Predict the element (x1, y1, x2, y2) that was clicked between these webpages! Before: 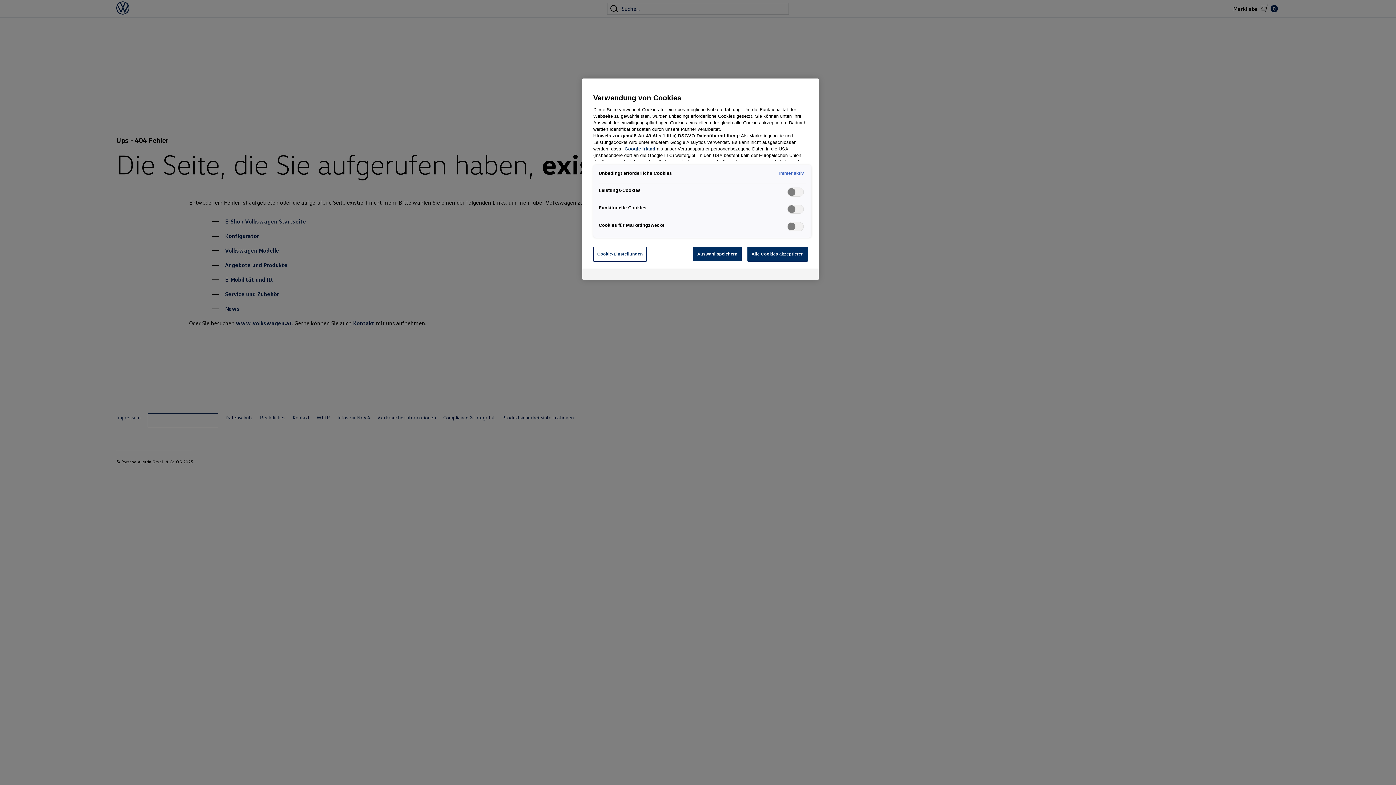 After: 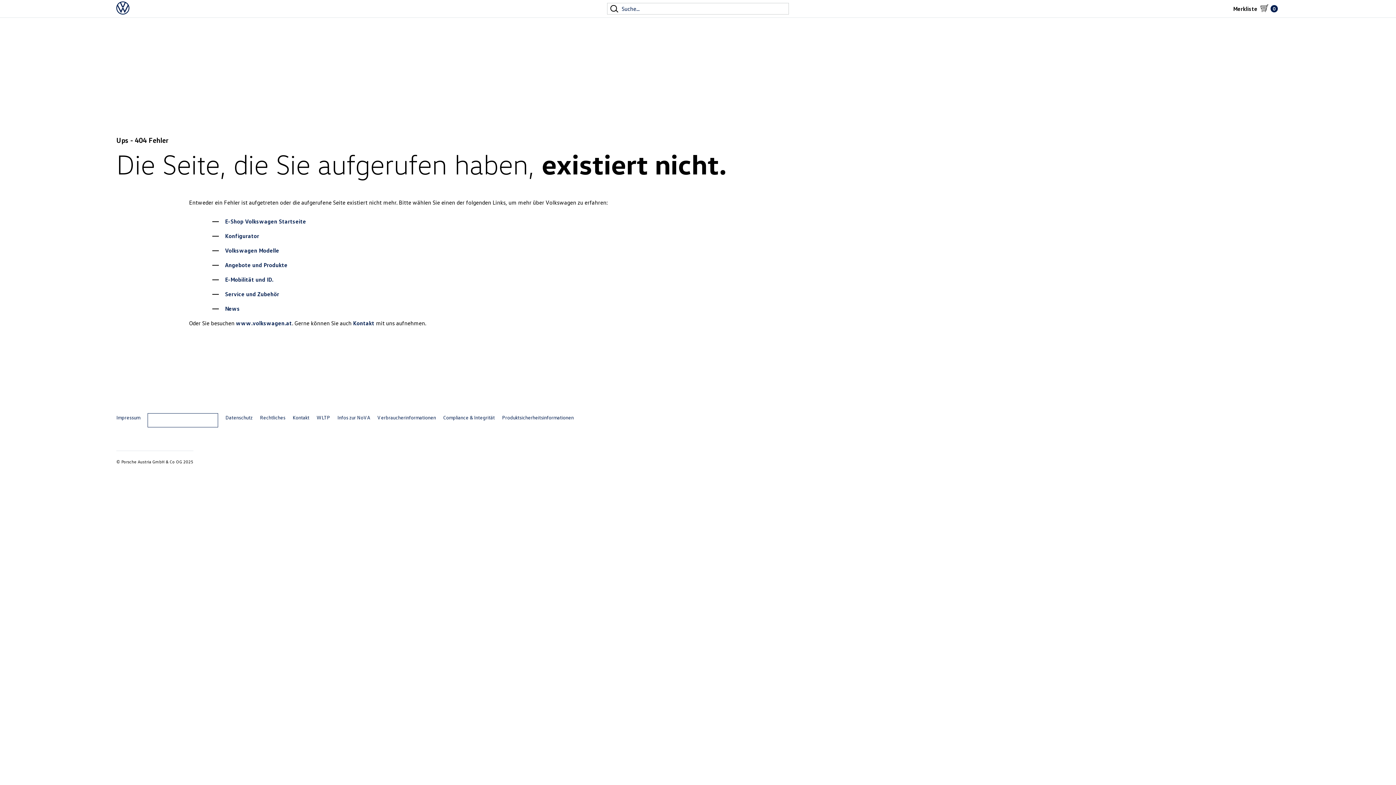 Action: label: Auswahl speichern bbox: (693, 246, 742, 261)